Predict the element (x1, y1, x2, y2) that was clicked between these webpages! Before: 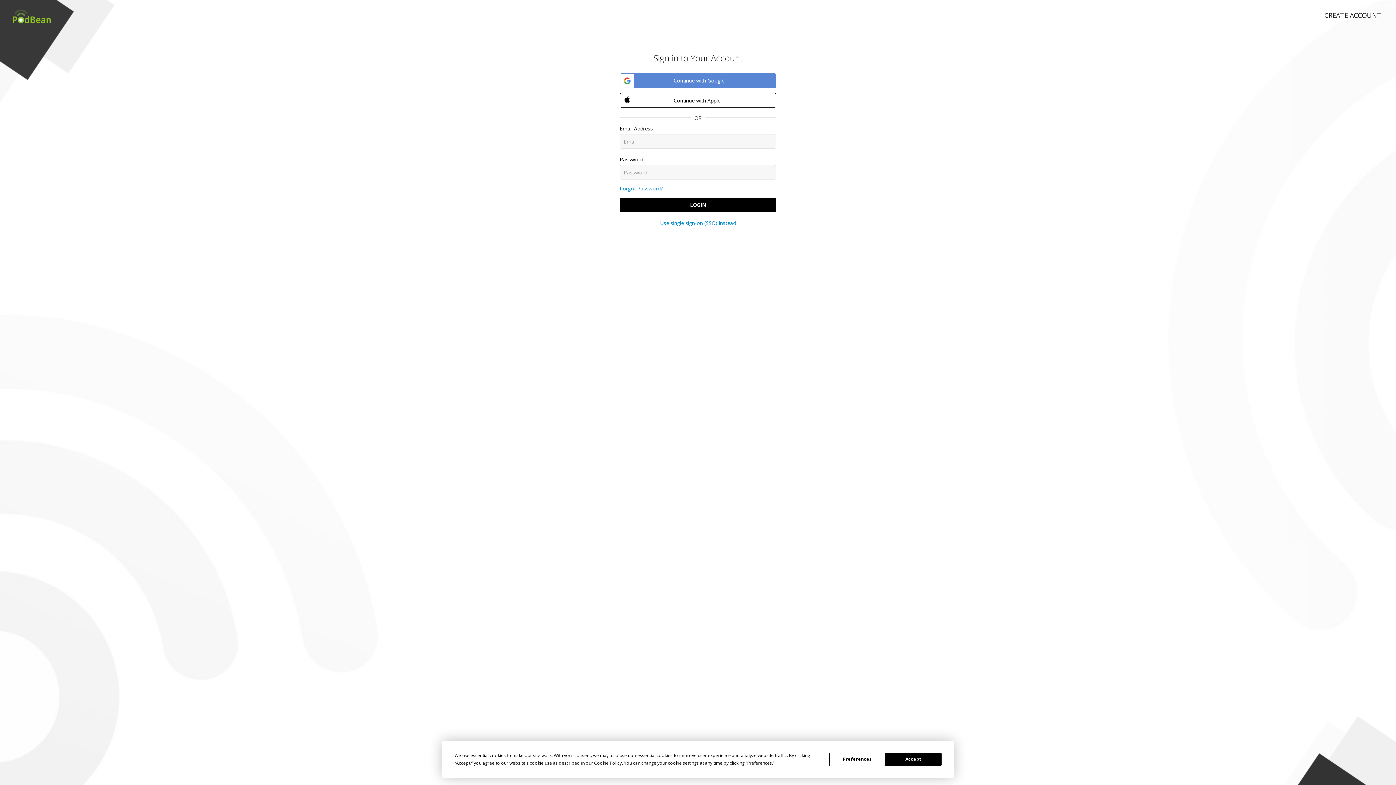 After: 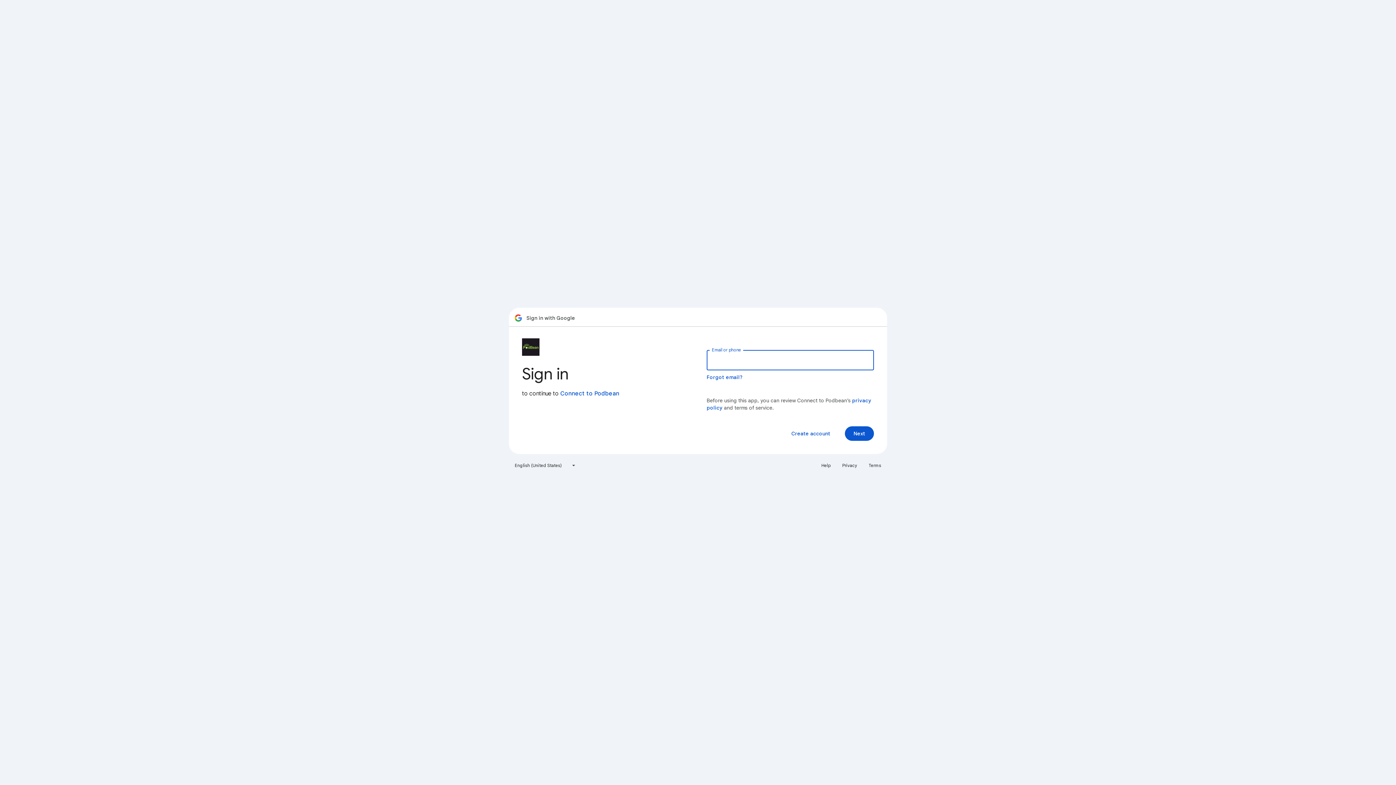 Action: bbox: (620, 73, 776, 88) label:  Continue with Google